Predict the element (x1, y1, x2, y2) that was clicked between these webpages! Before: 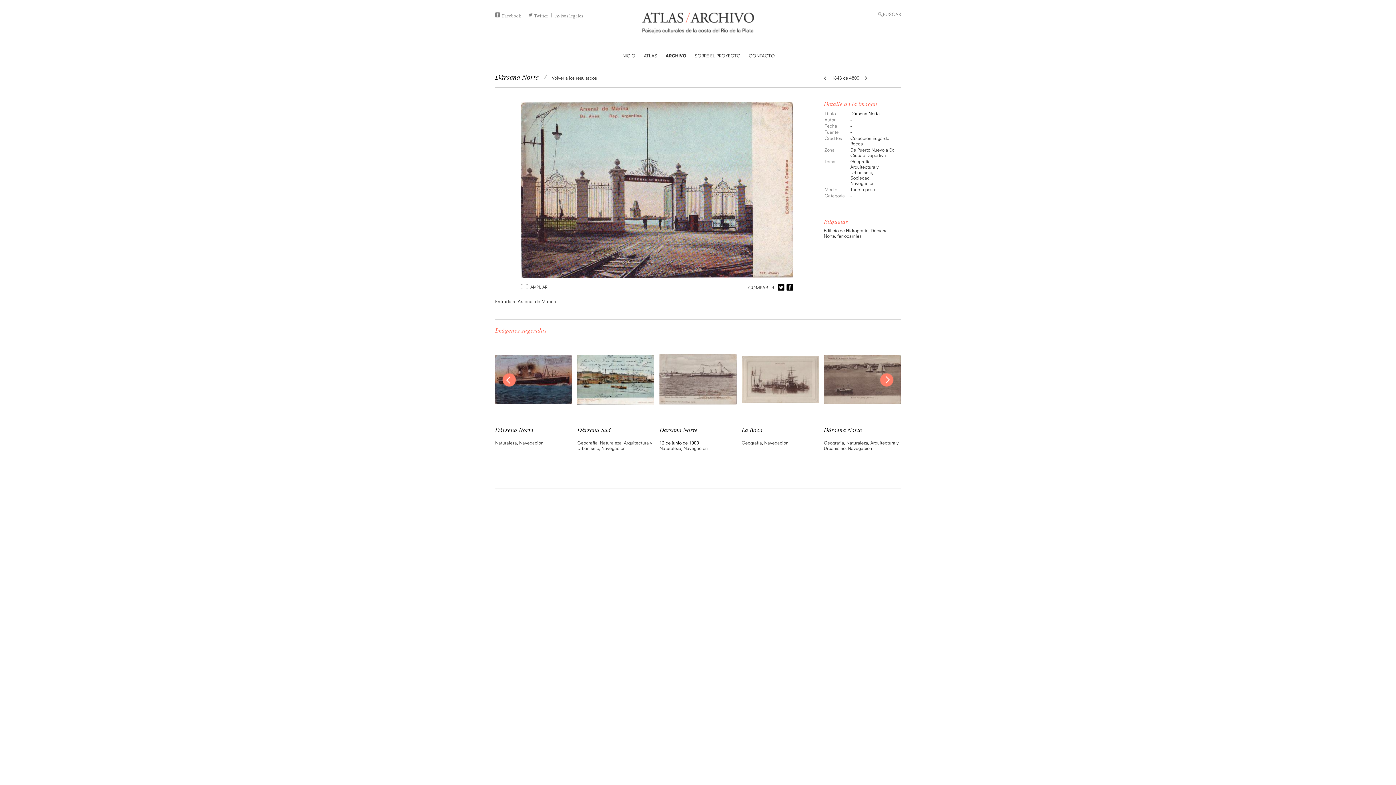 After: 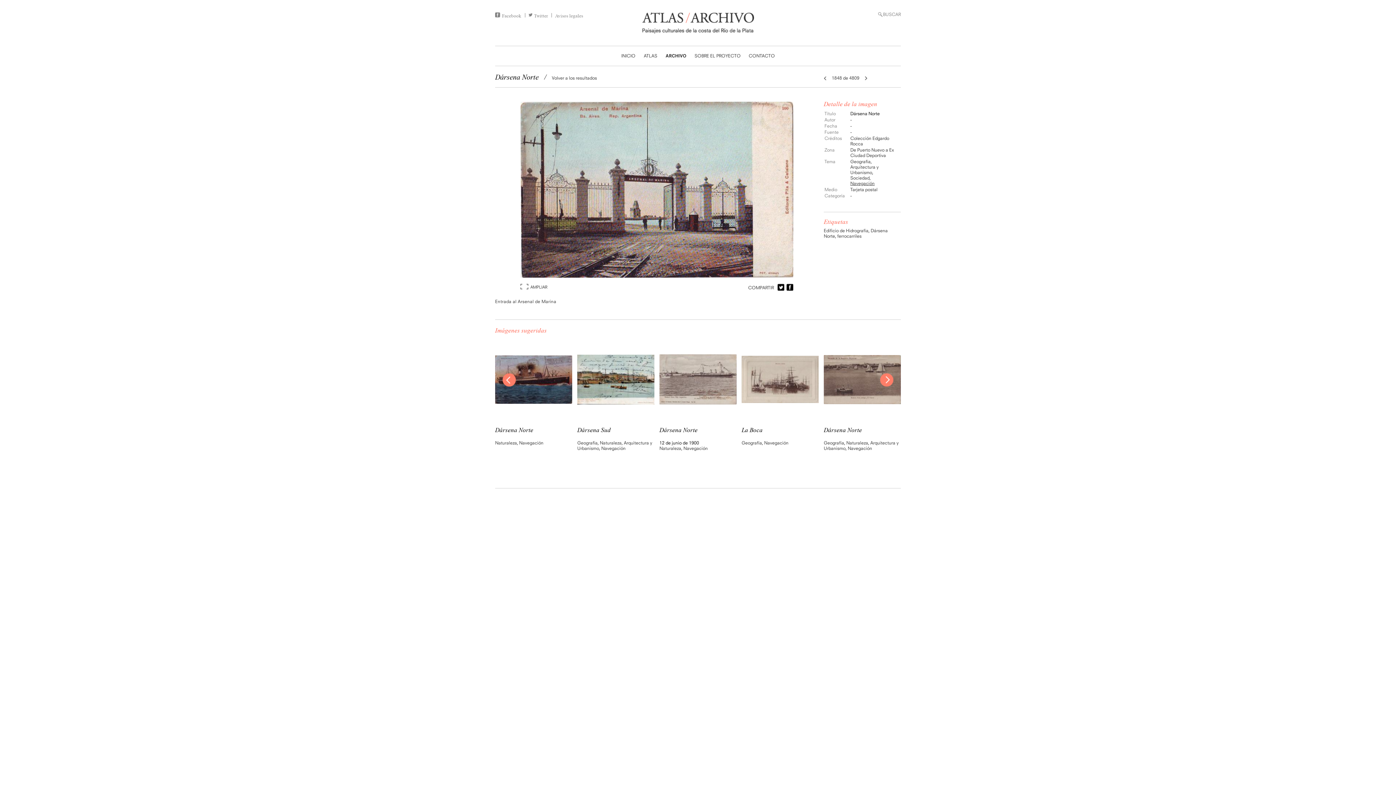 Action: bbox: (850, 180, 874, 186) label: Navegación